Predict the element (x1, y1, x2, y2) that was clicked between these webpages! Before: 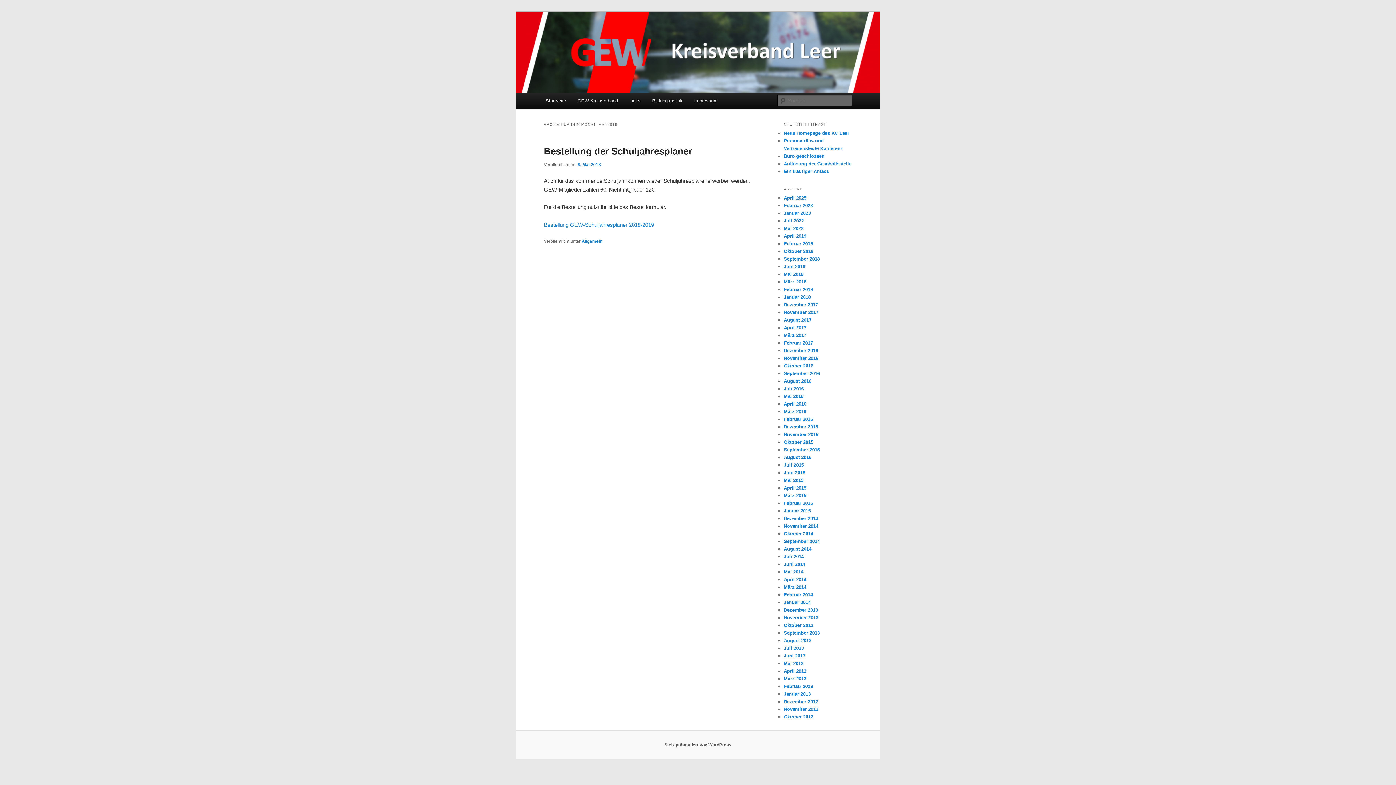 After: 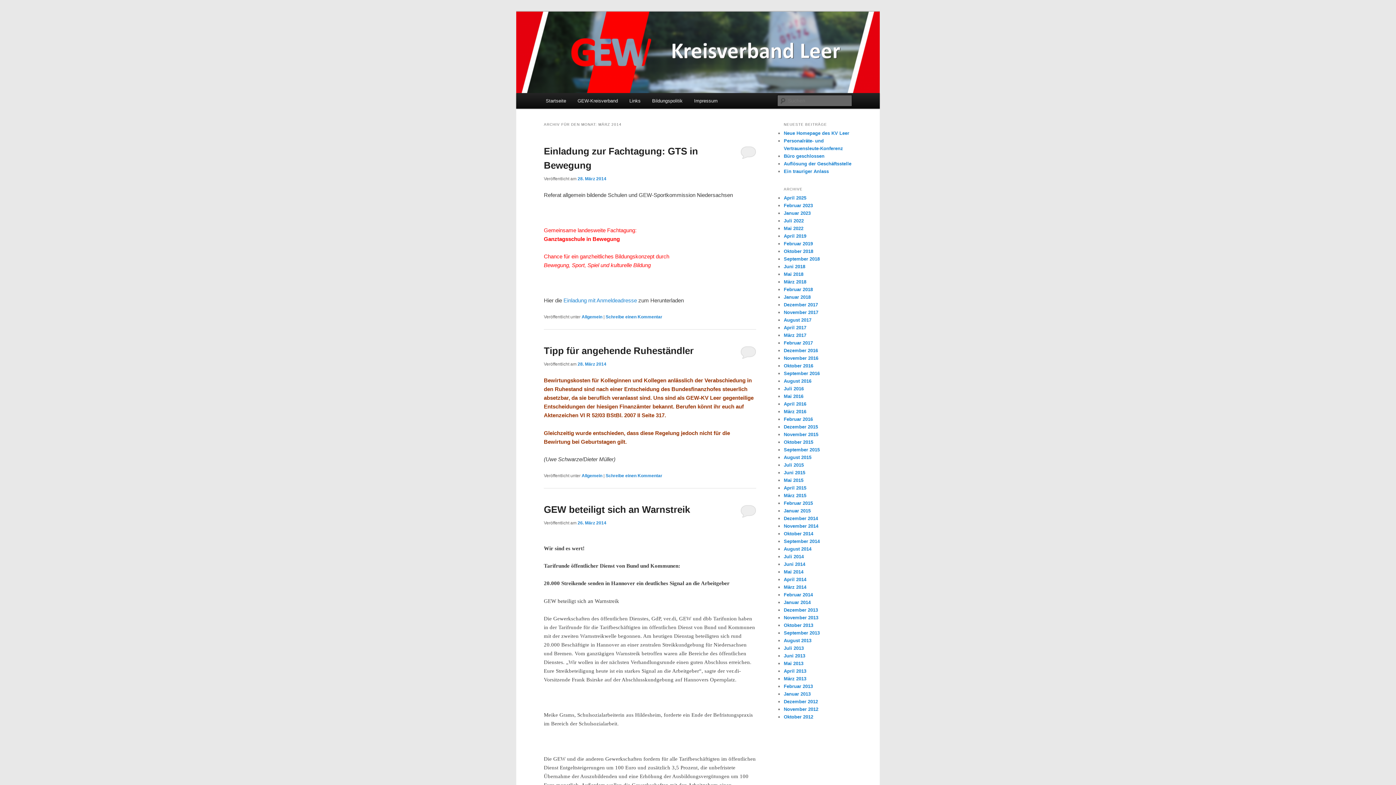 Action: bbox: (784, 584, 806, 590) label: März 2014